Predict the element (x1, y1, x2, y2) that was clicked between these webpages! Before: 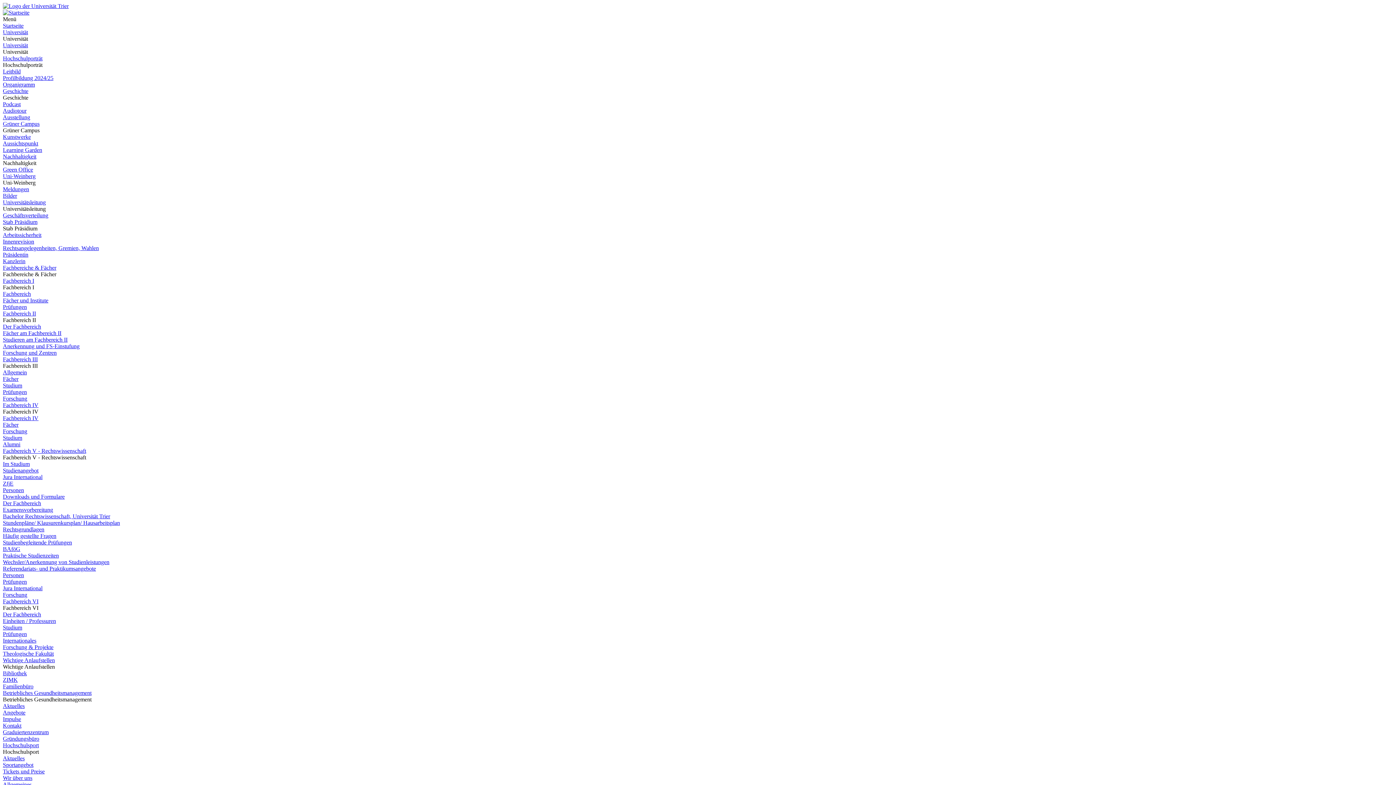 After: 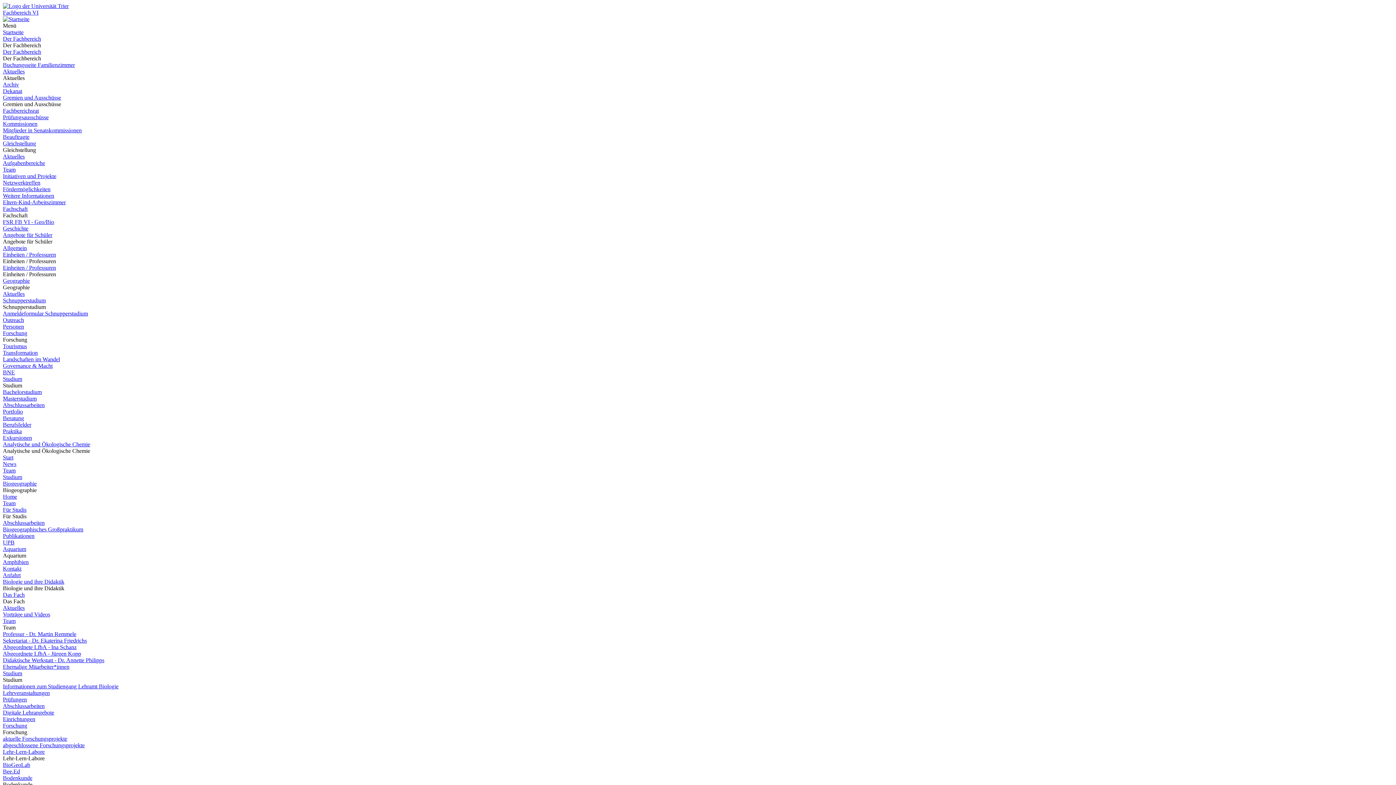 Action: bbox: (2, 618, 56, 624) label: Einheiten / Professuren